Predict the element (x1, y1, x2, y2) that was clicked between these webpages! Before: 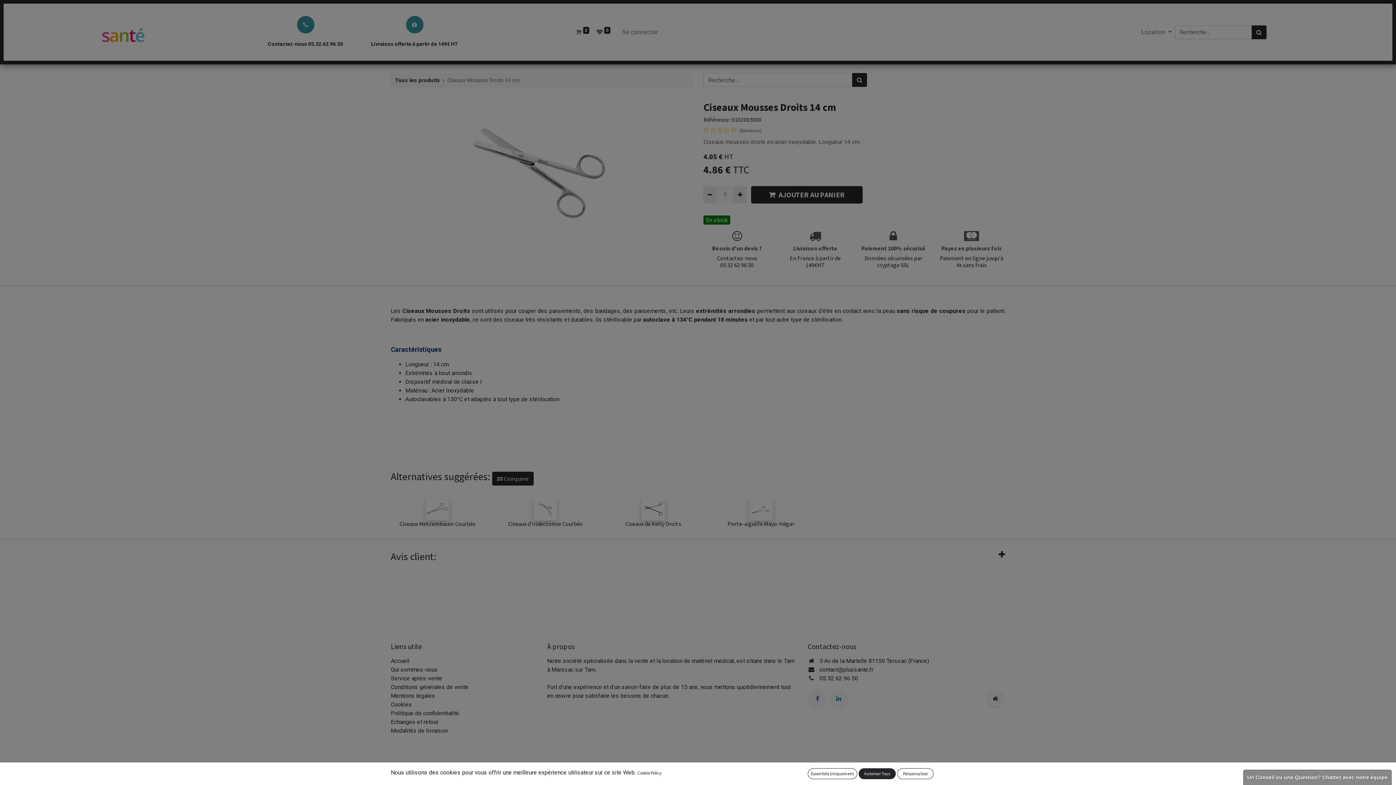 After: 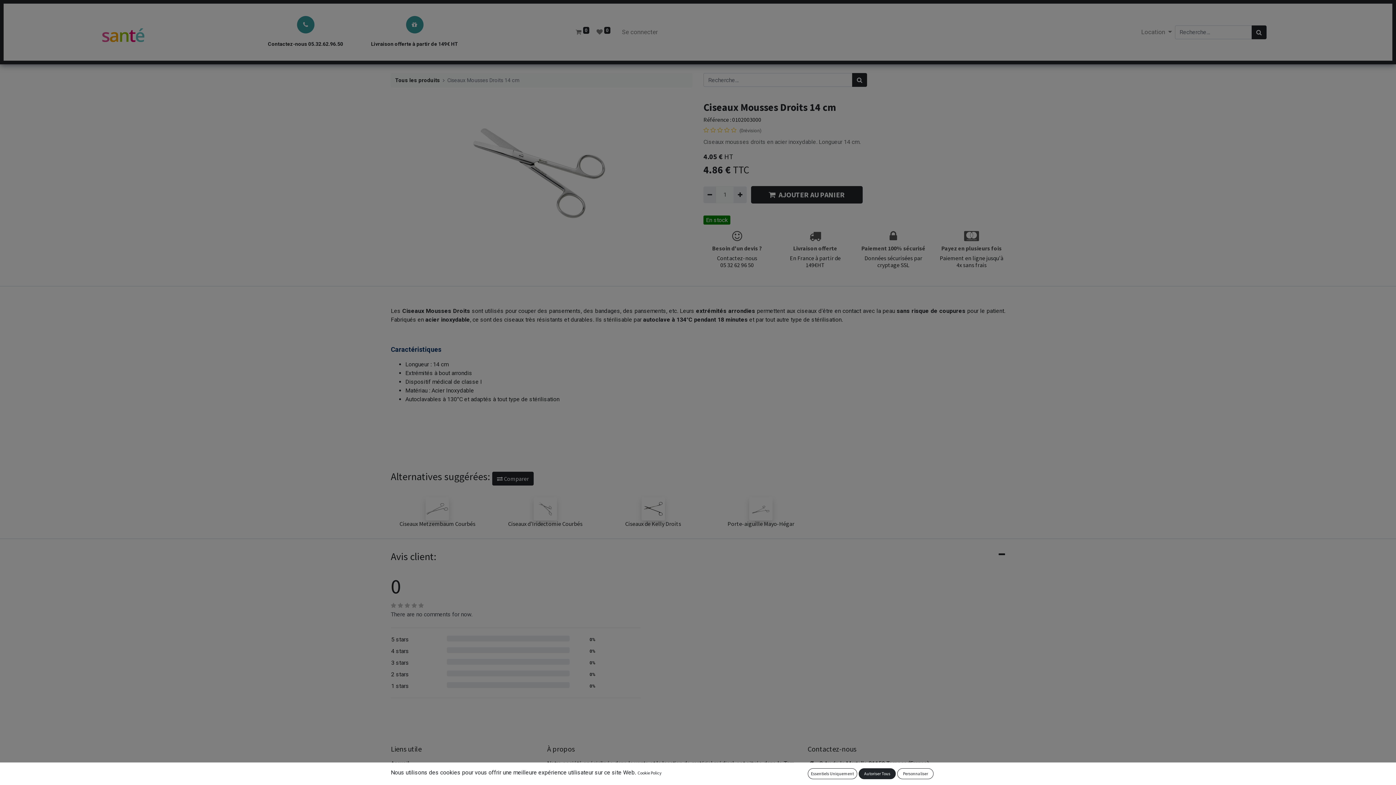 Action: bbox: (390, 536, 1005, 559) label: Avis client: